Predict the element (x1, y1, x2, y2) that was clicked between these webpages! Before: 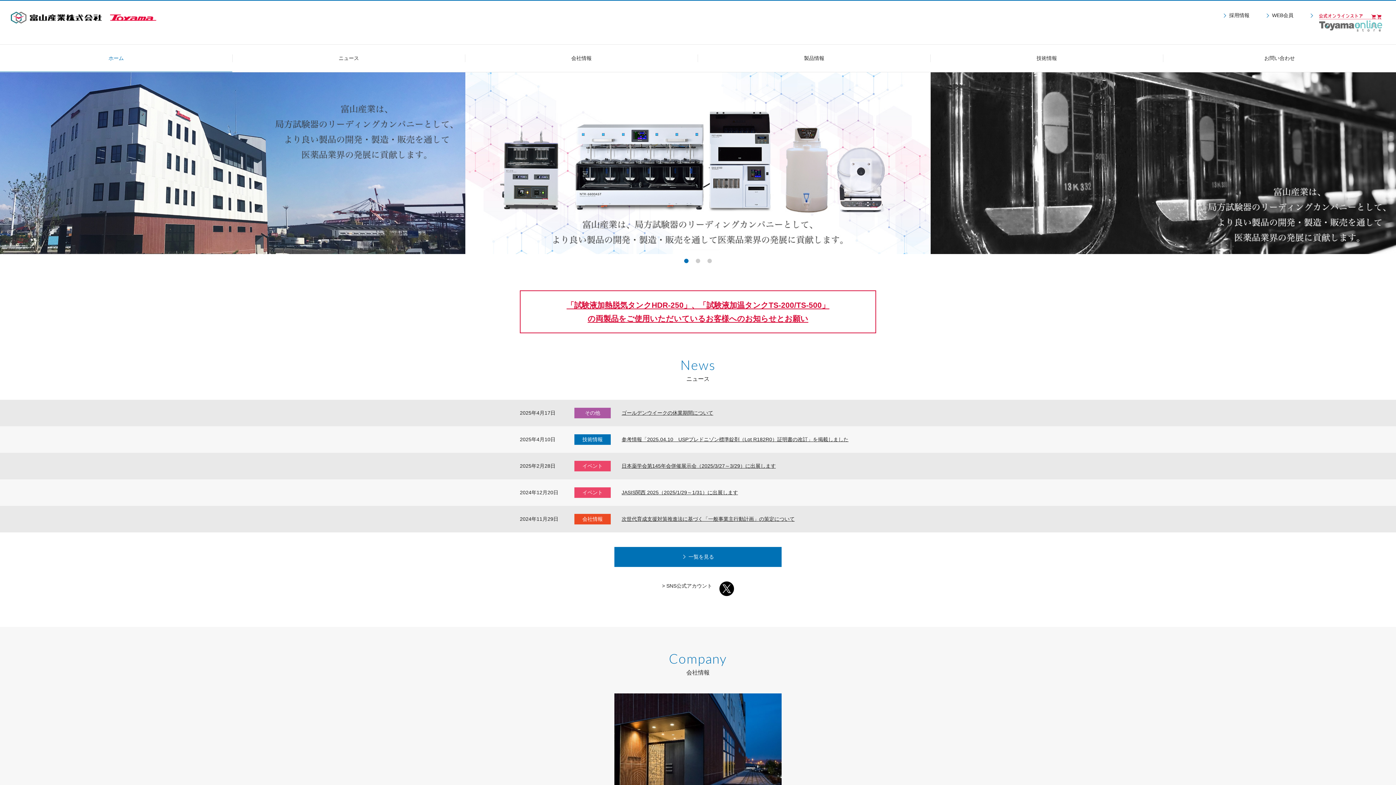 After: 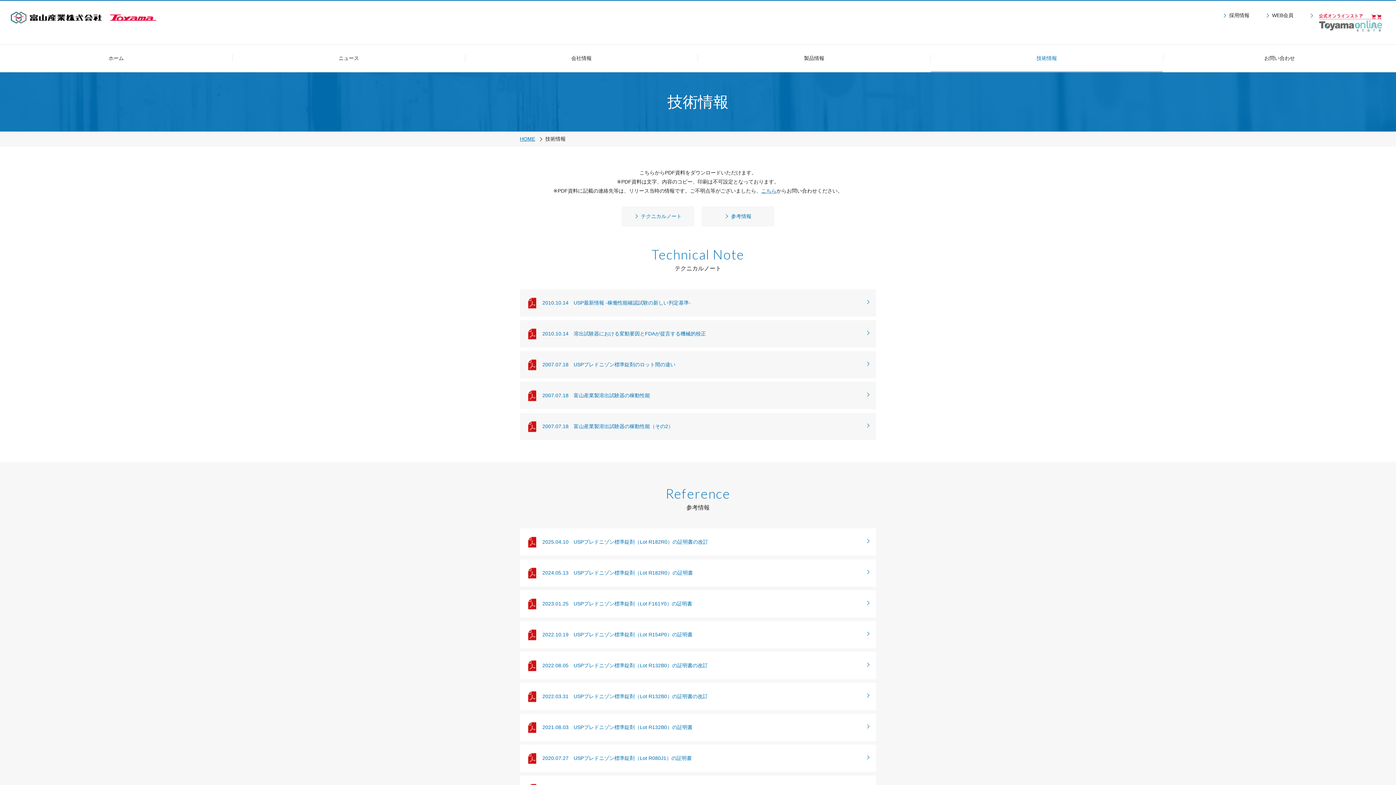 Action: bbox: (621, 434, 876, 445) label: 参考情報「2025.04.10　USPプレドニゾン標準錠剤（Lot R182R0）証明書の改訂」を掲載しました